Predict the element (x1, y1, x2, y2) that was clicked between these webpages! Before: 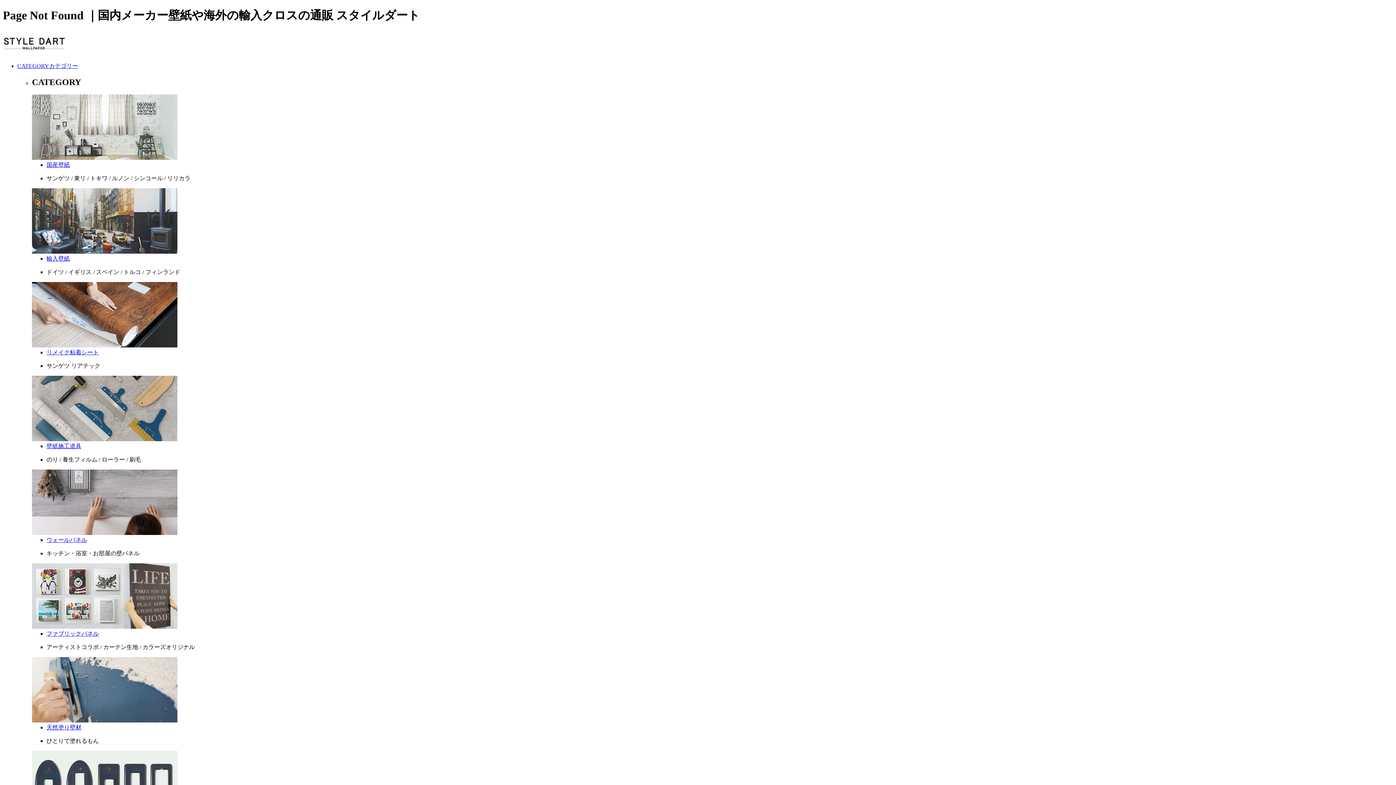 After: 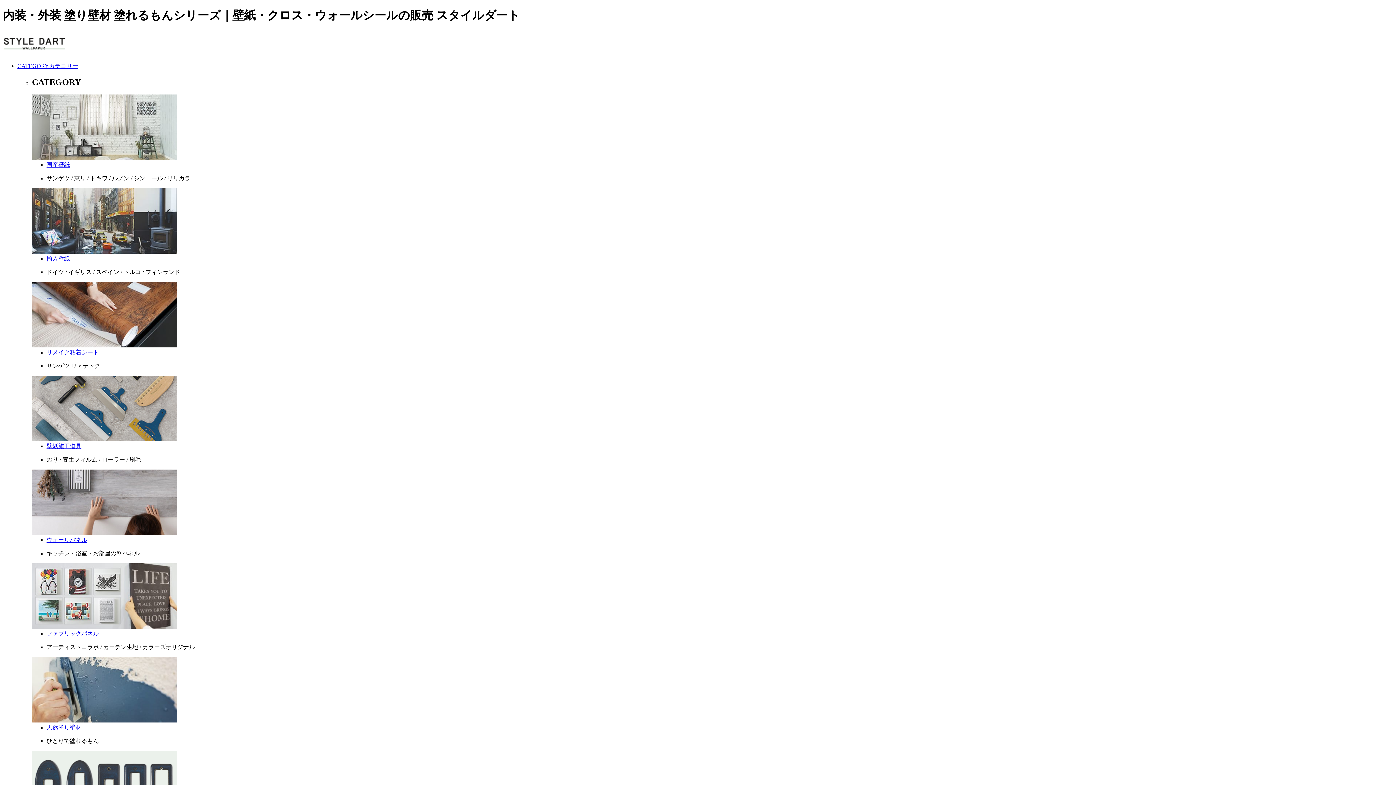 Action: bbox: (32, 717, 177, 723)